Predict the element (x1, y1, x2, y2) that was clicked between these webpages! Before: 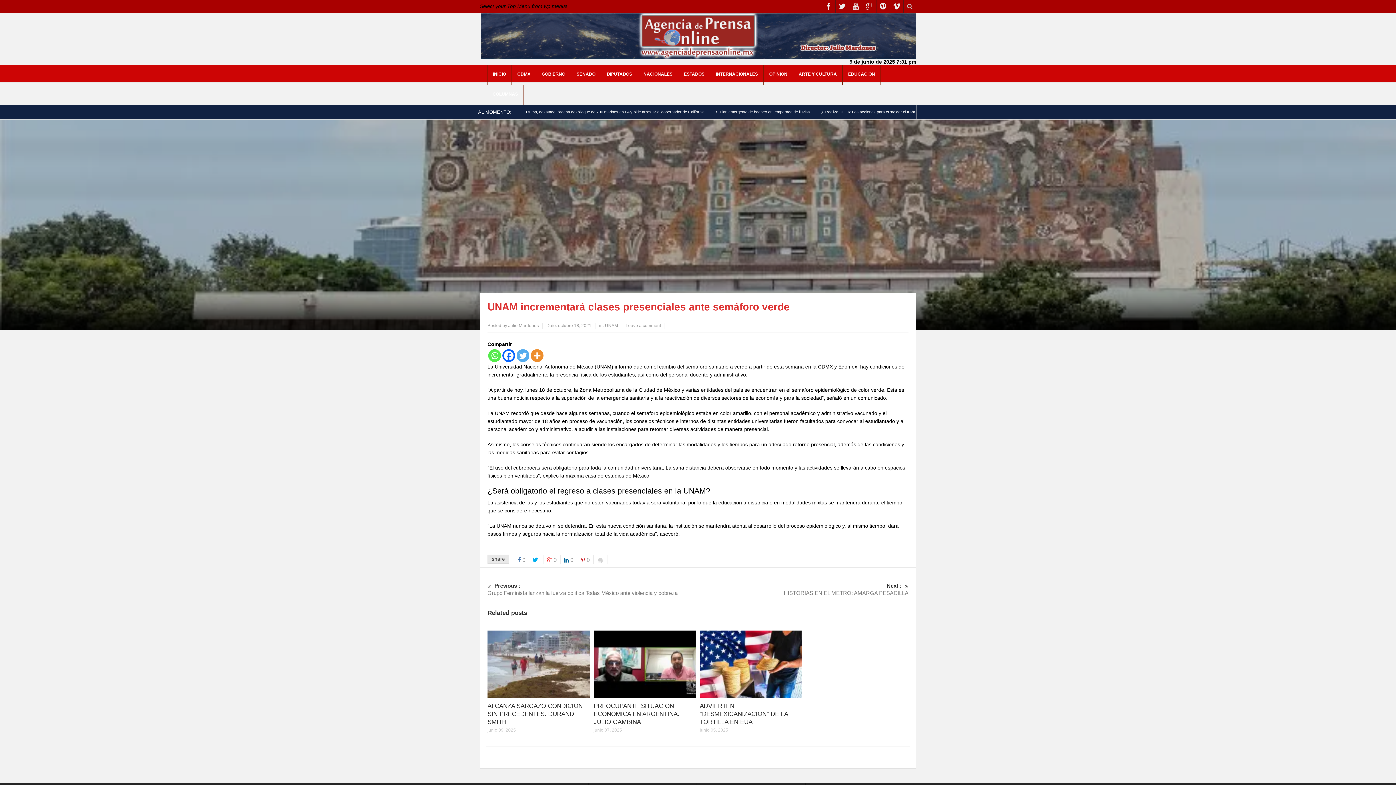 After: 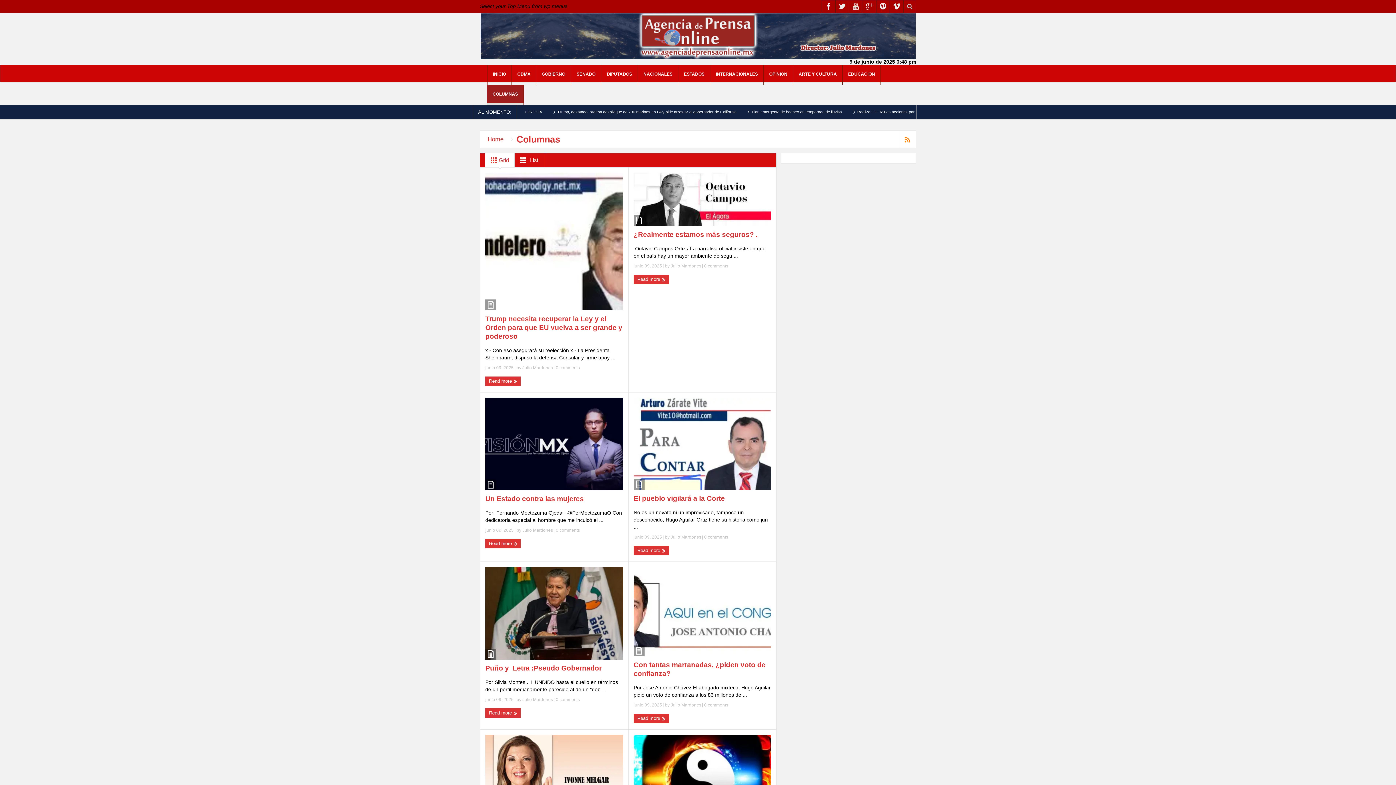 Action: label: COLUMNAS bbox: (487, 85, 523, 105)